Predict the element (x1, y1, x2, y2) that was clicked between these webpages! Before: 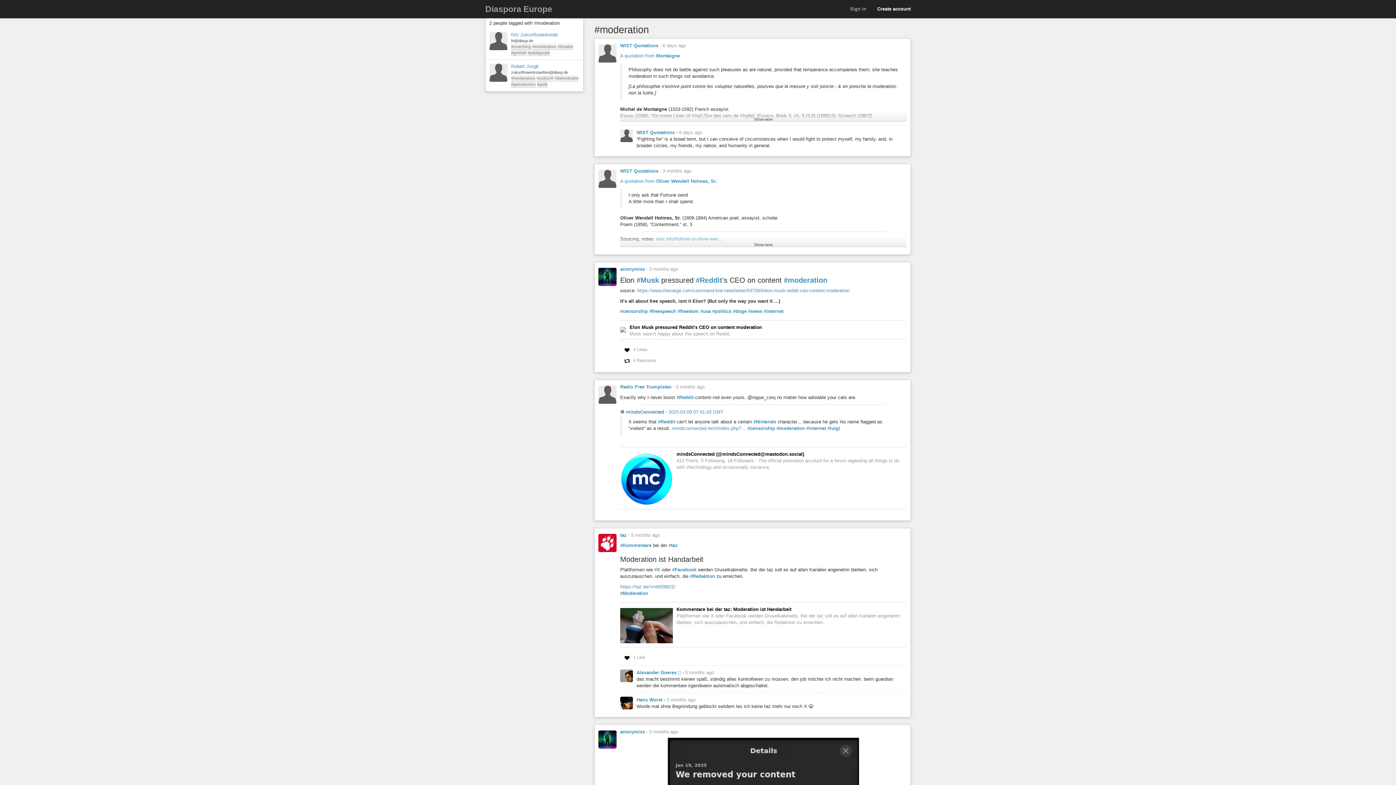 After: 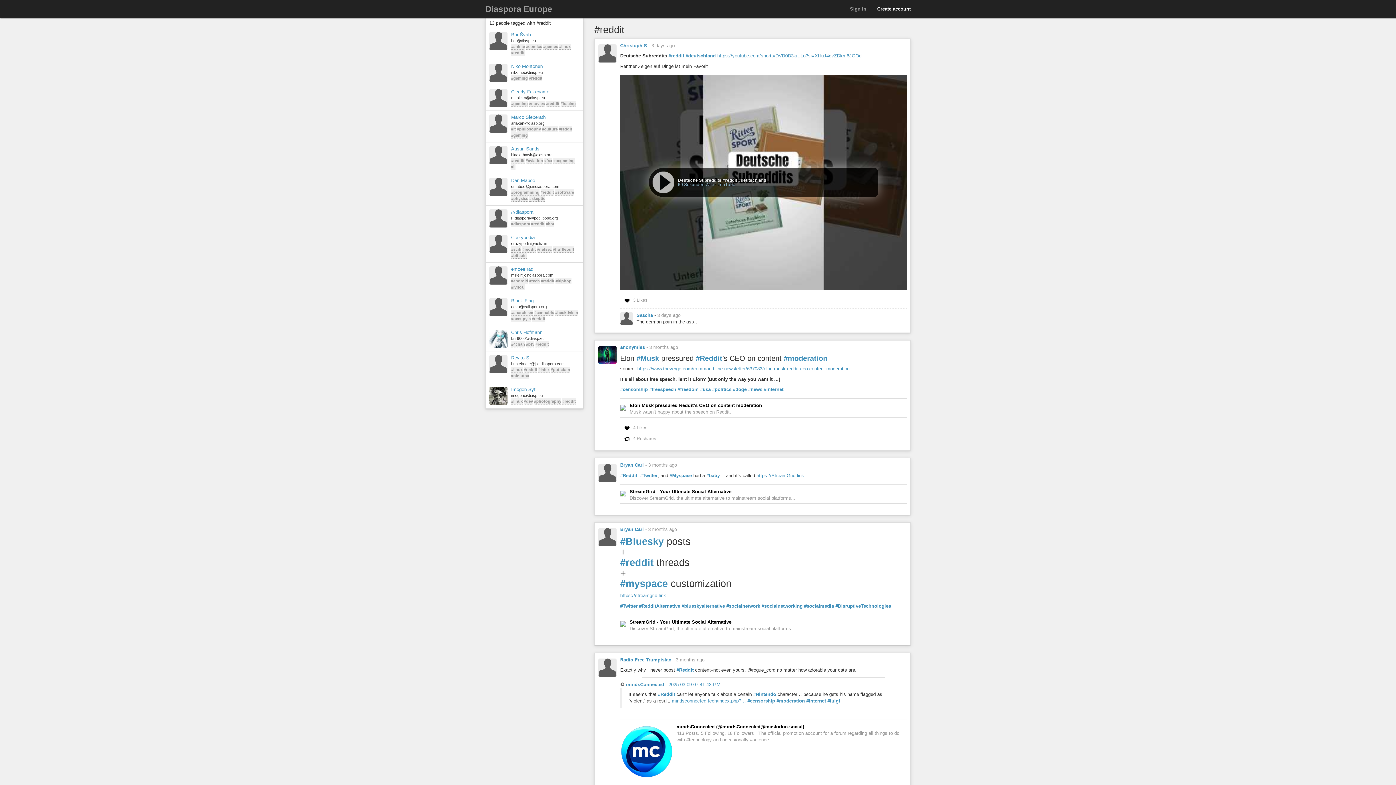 Action: label: #Reddit bbox: (658, 418, 675, 425)